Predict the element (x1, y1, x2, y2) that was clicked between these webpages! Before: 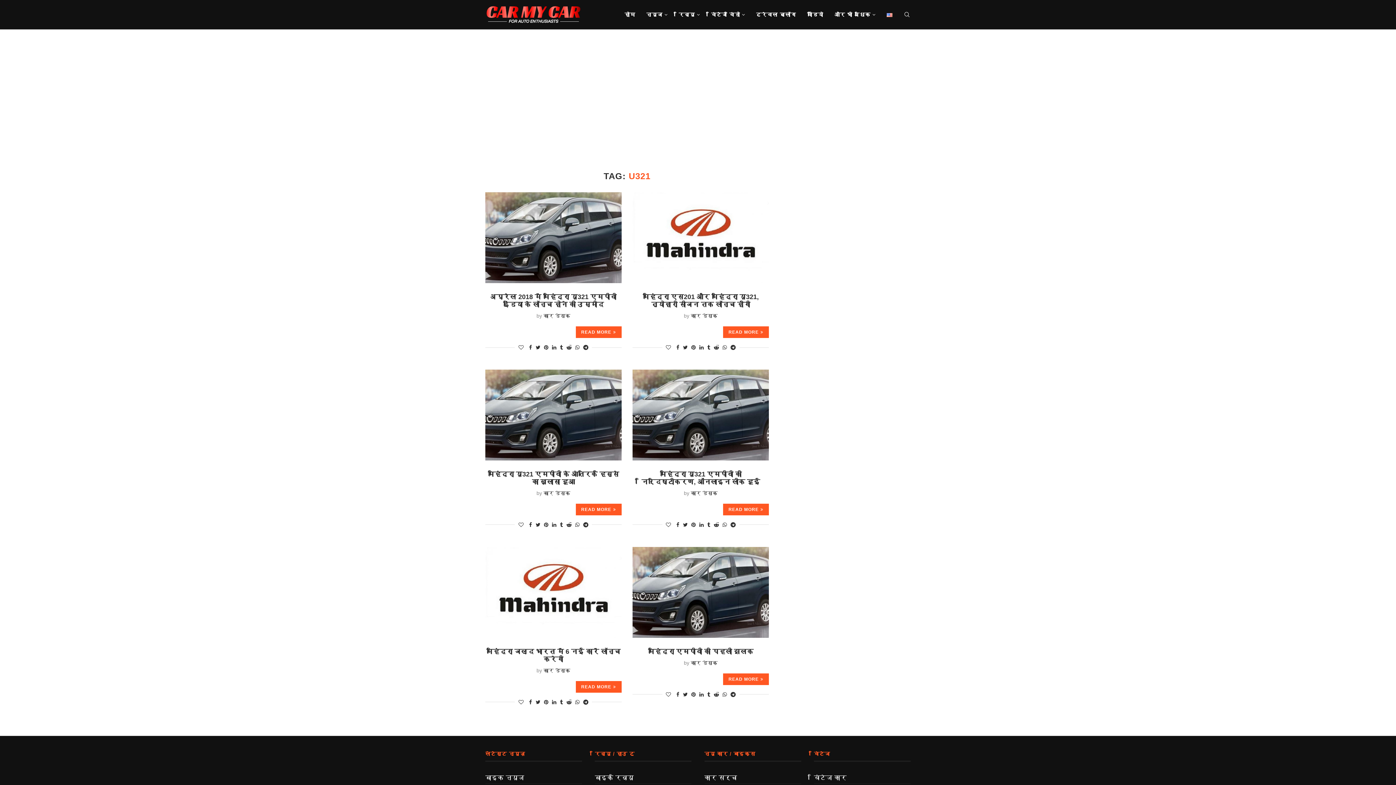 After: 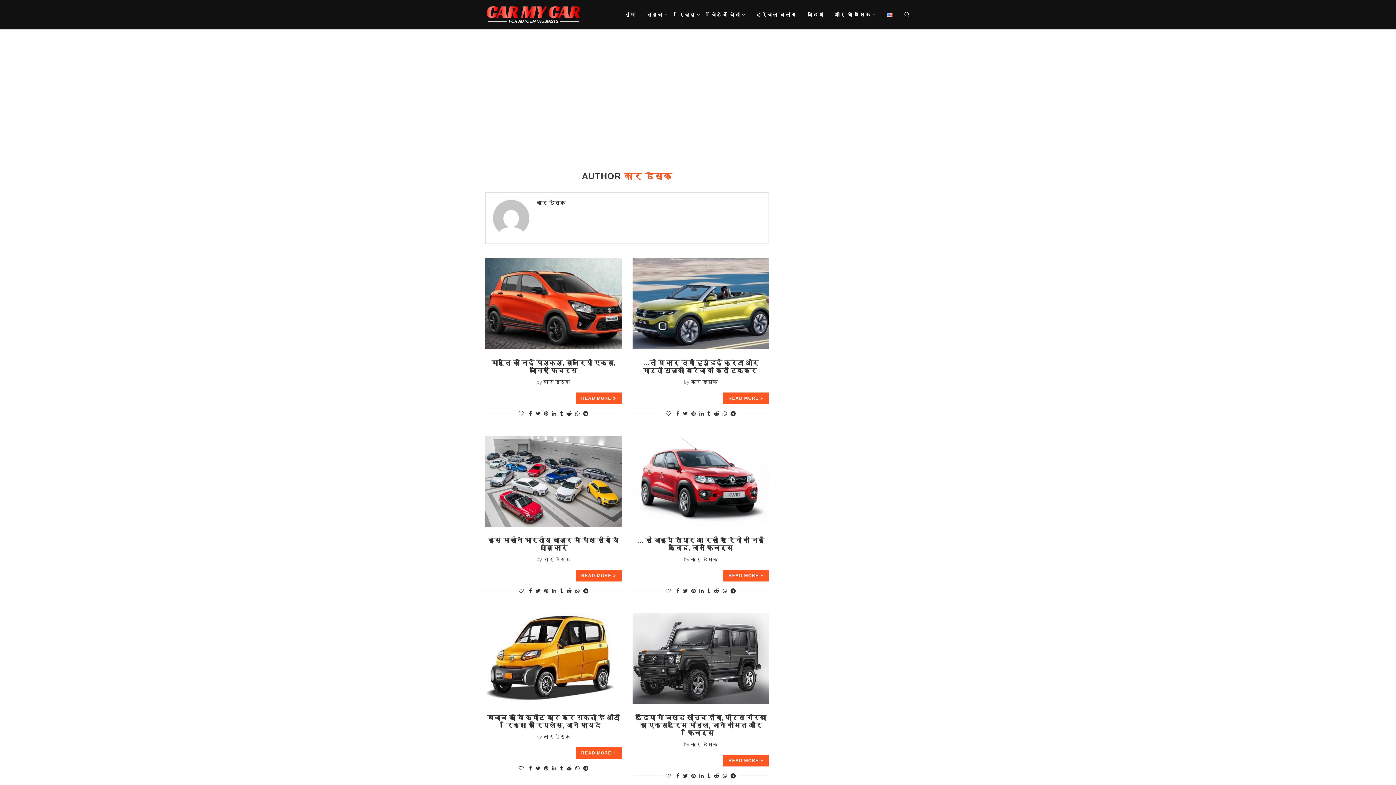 Action: bbox: (543, 667, 570, 673) label: कार डेस्क